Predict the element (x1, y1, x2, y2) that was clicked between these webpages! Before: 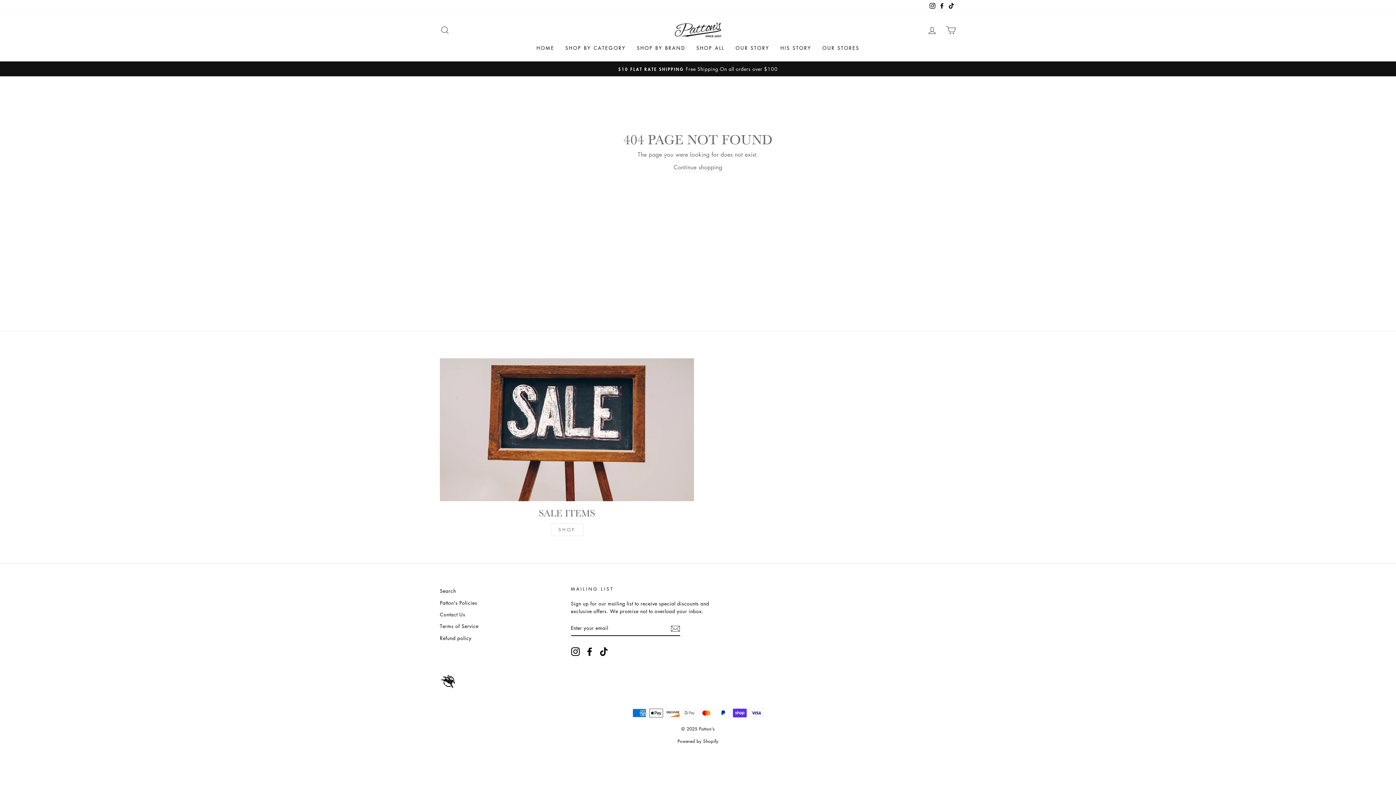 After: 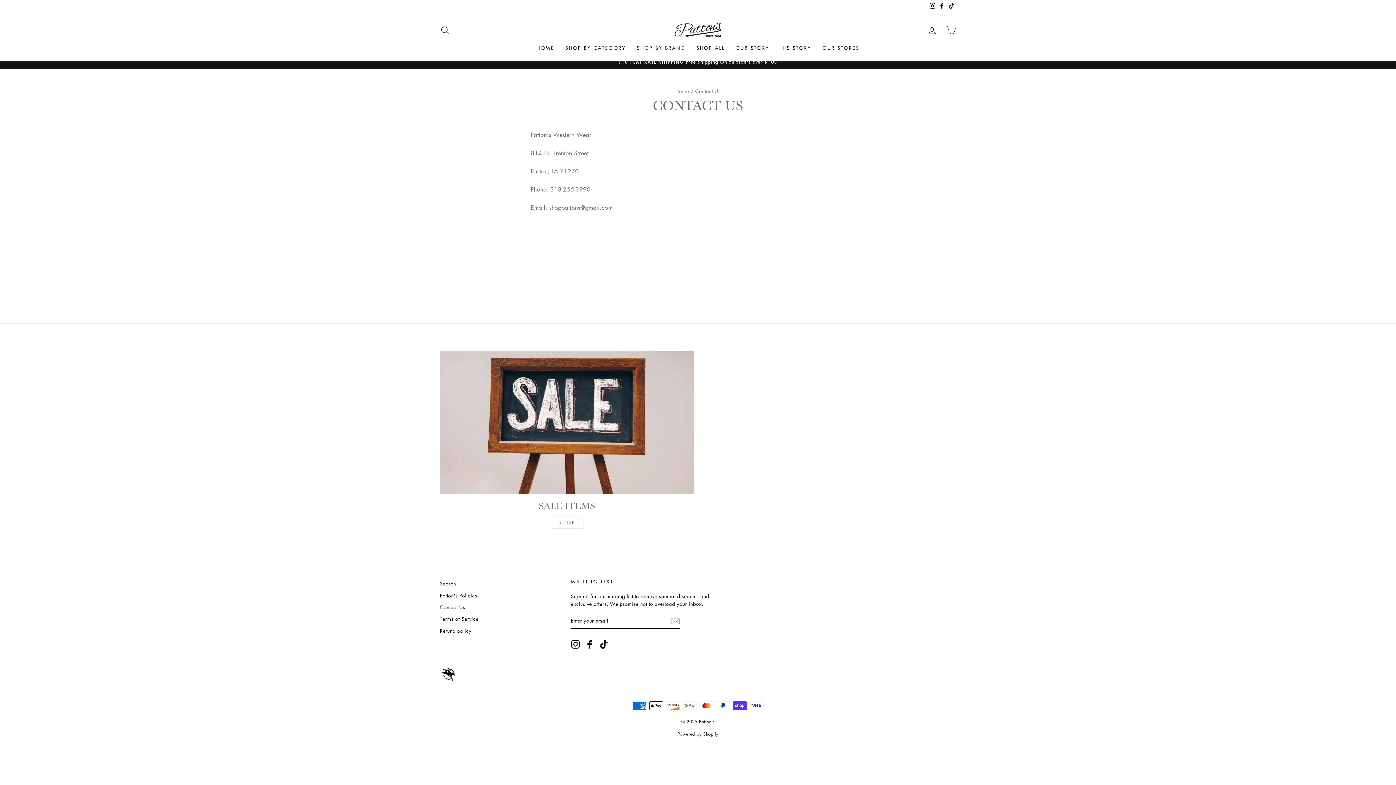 Action: bbox: (440, 609, 465, 619) label: Contact Us